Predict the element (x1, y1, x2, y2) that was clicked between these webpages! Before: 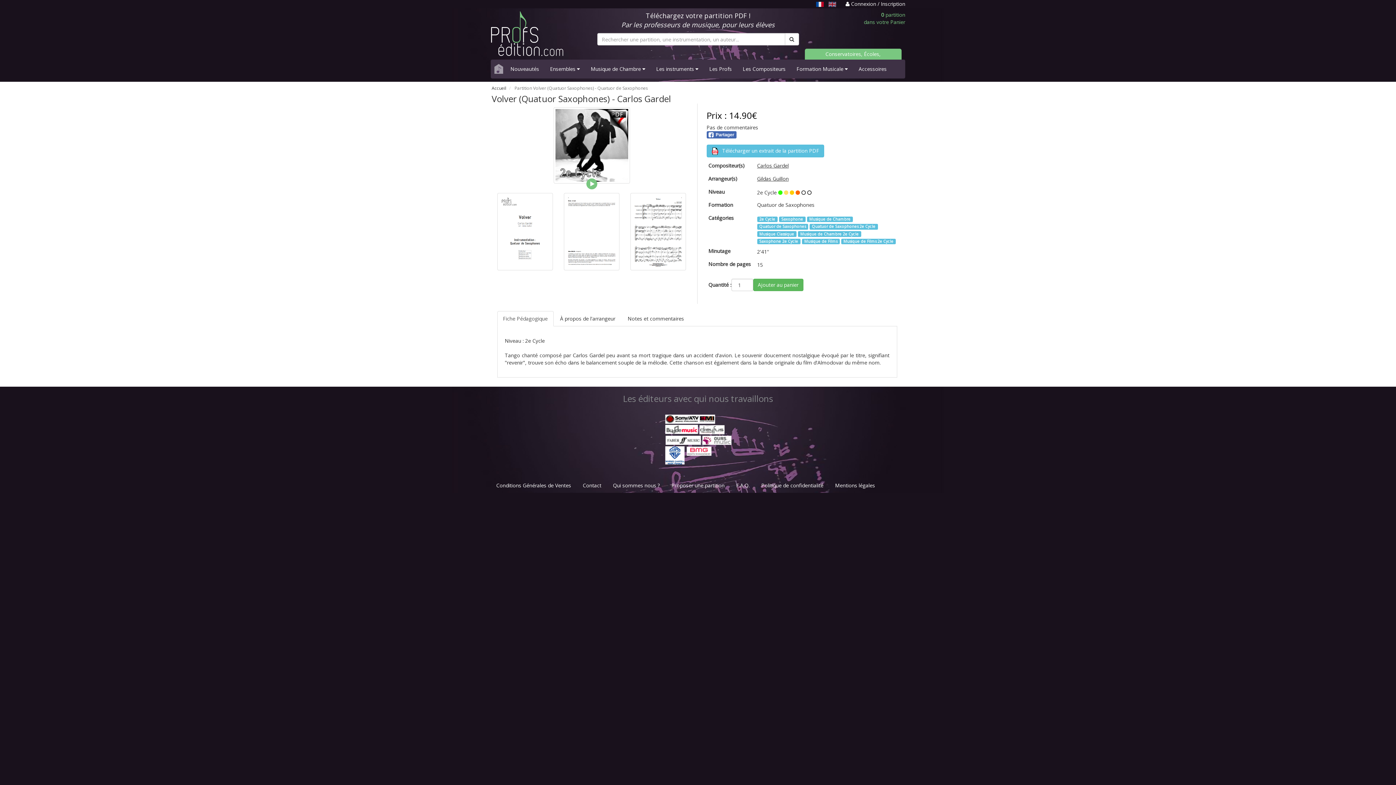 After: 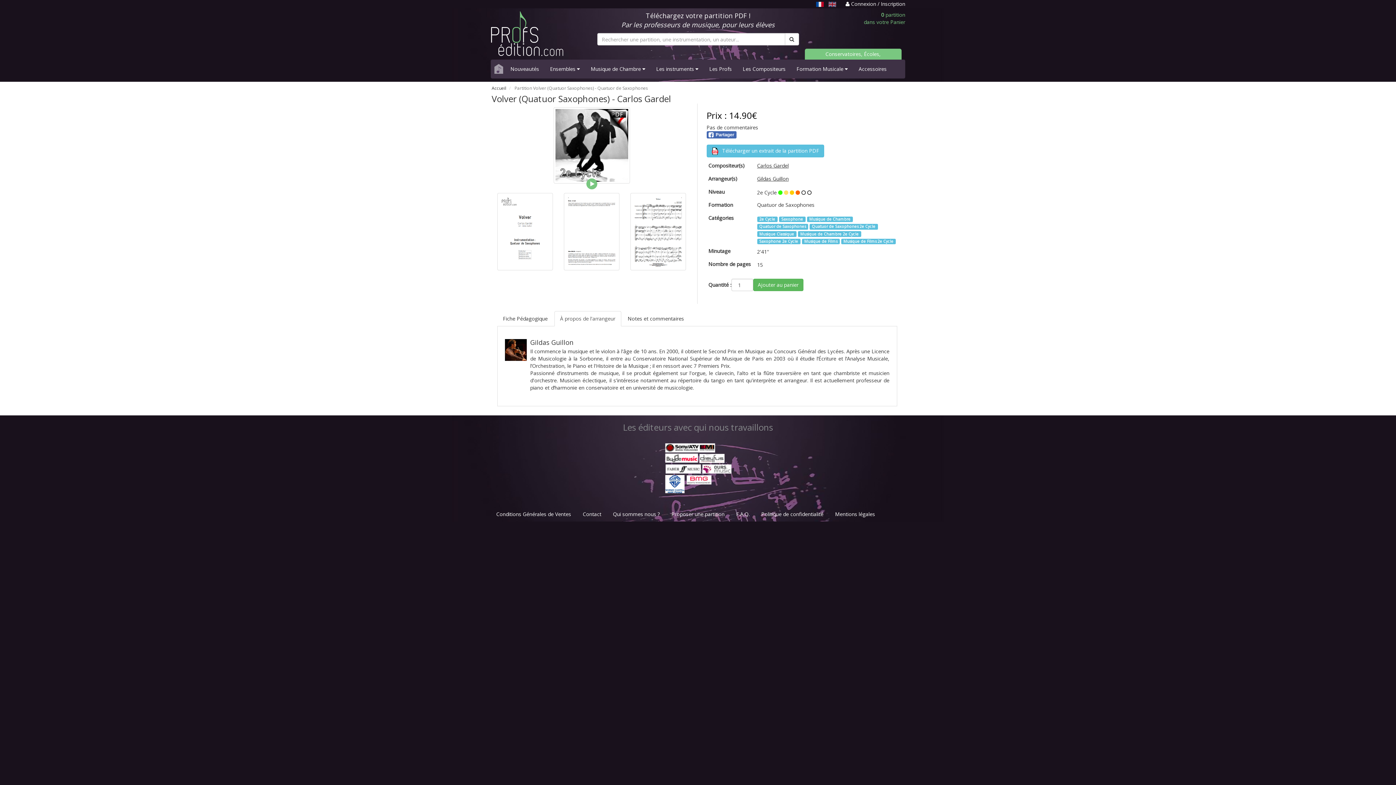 Action: bbox: (554, 311, 621, 326) label: À propos de l'arrangeur